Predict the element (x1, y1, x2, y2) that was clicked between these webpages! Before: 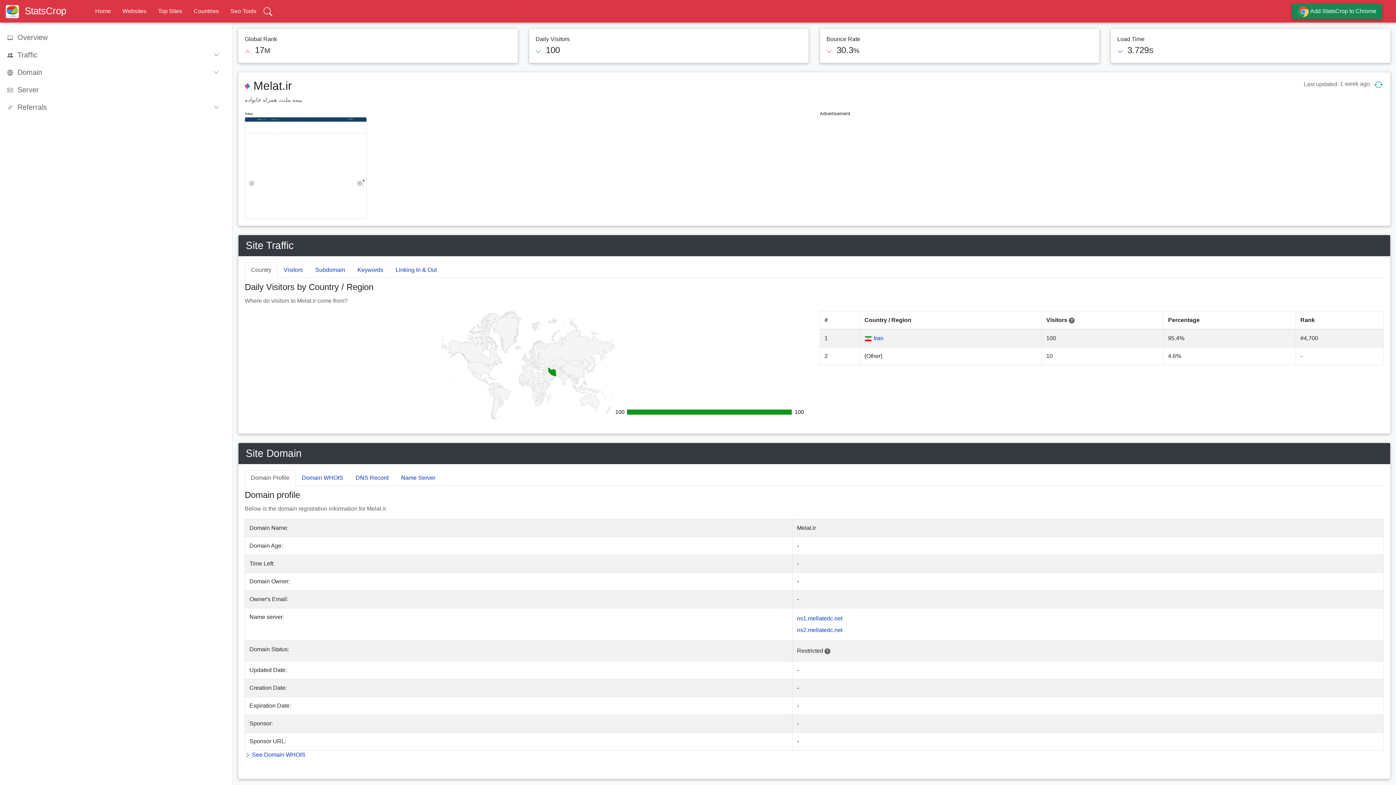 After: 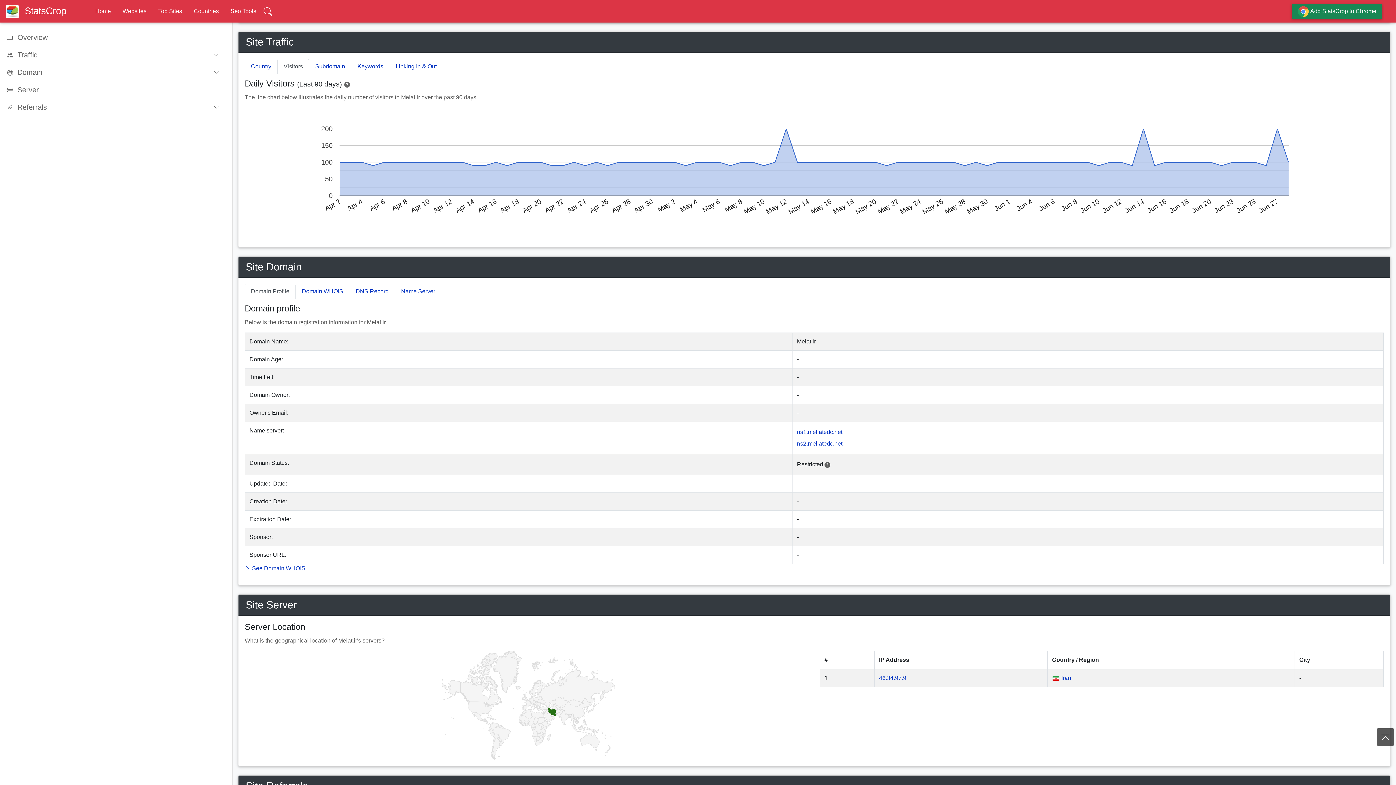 Action: bbox: (277, 262, 309, 277) label: Visitors